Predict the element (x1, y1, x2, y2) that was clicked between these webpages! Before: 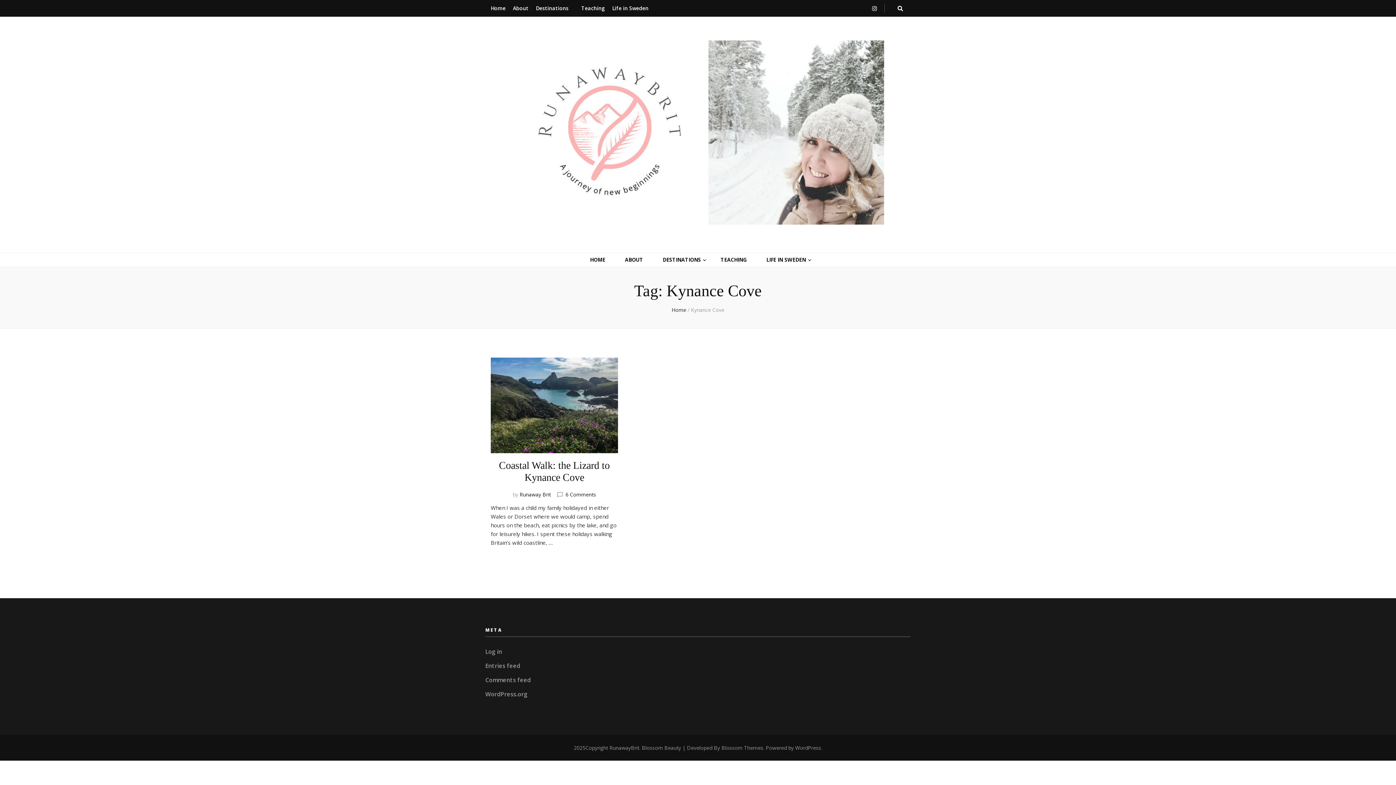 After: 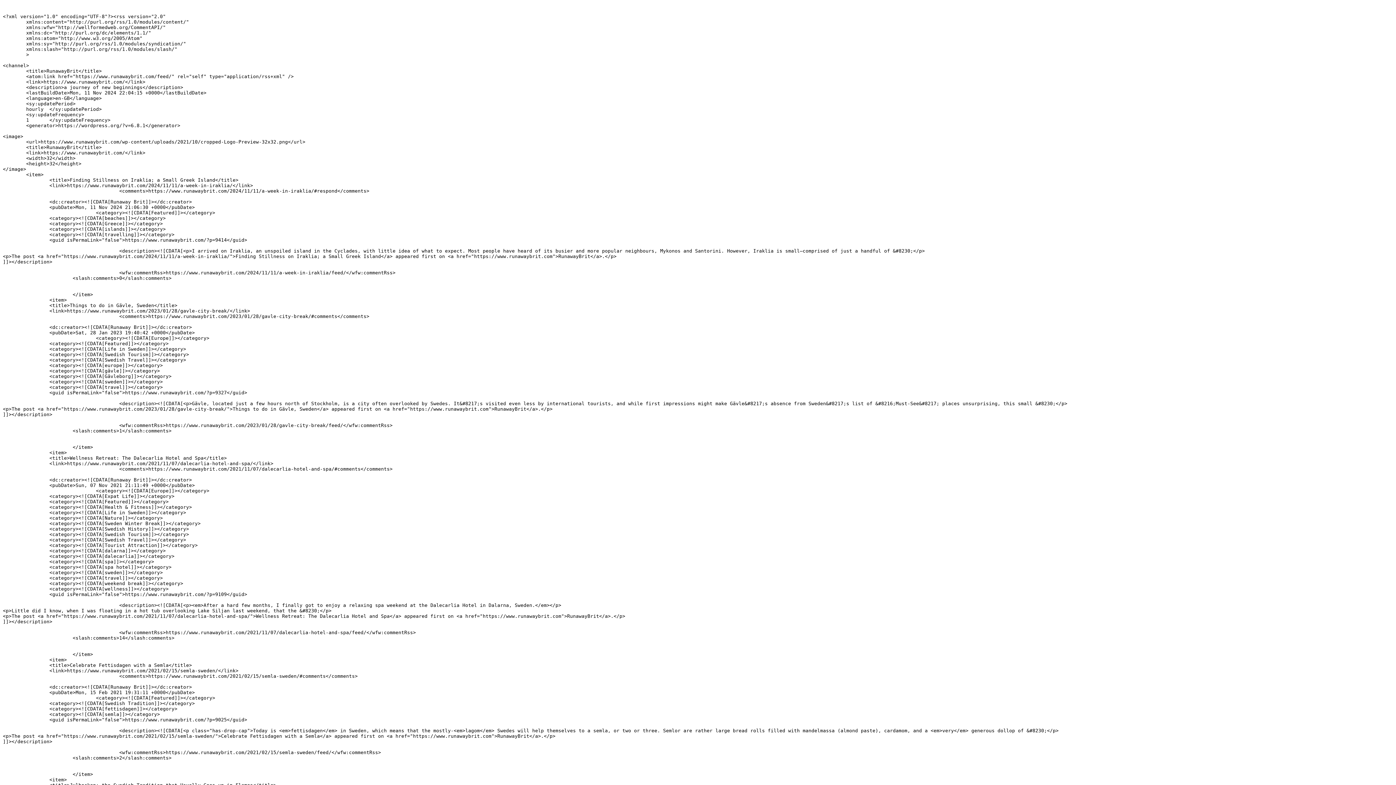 Action: bbox: (485, 662, 520, 670) label: Entries feed